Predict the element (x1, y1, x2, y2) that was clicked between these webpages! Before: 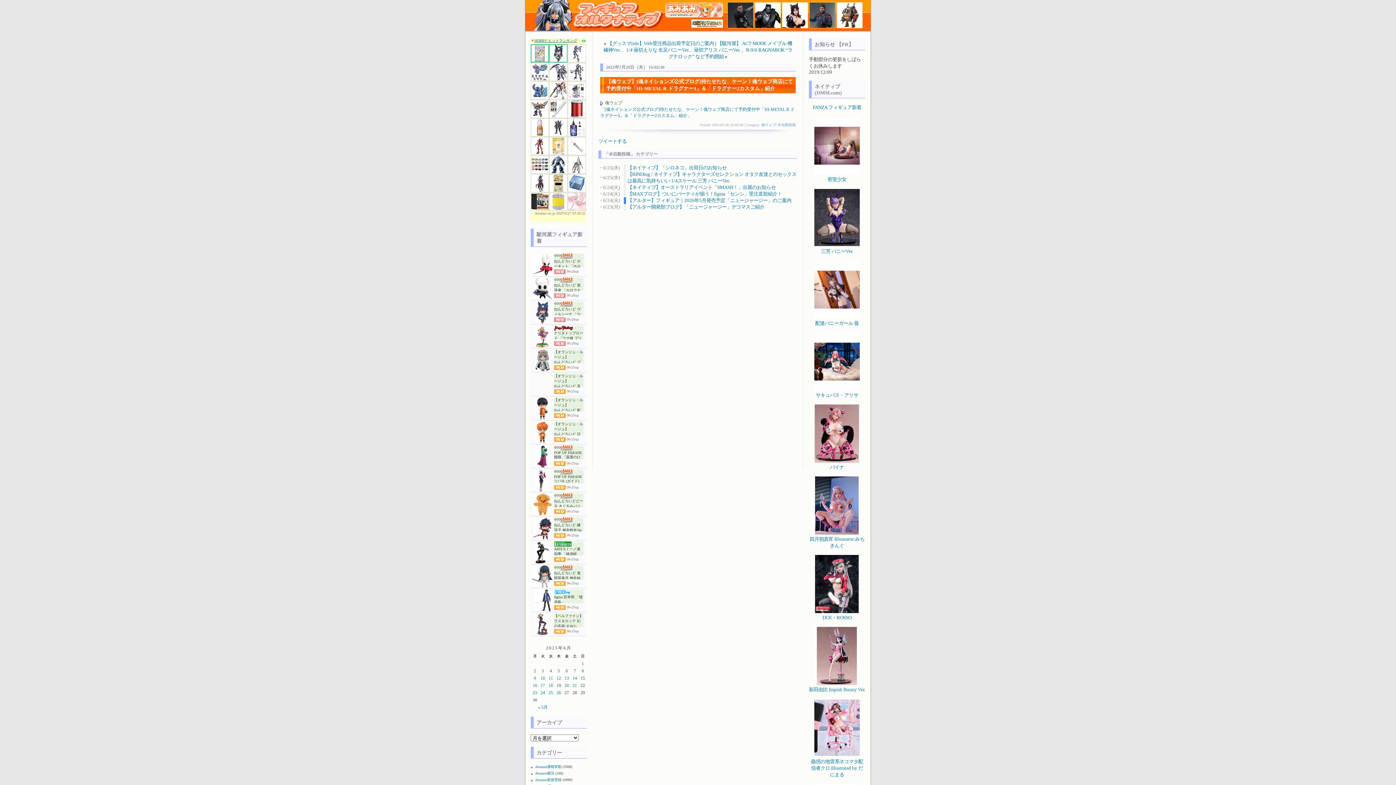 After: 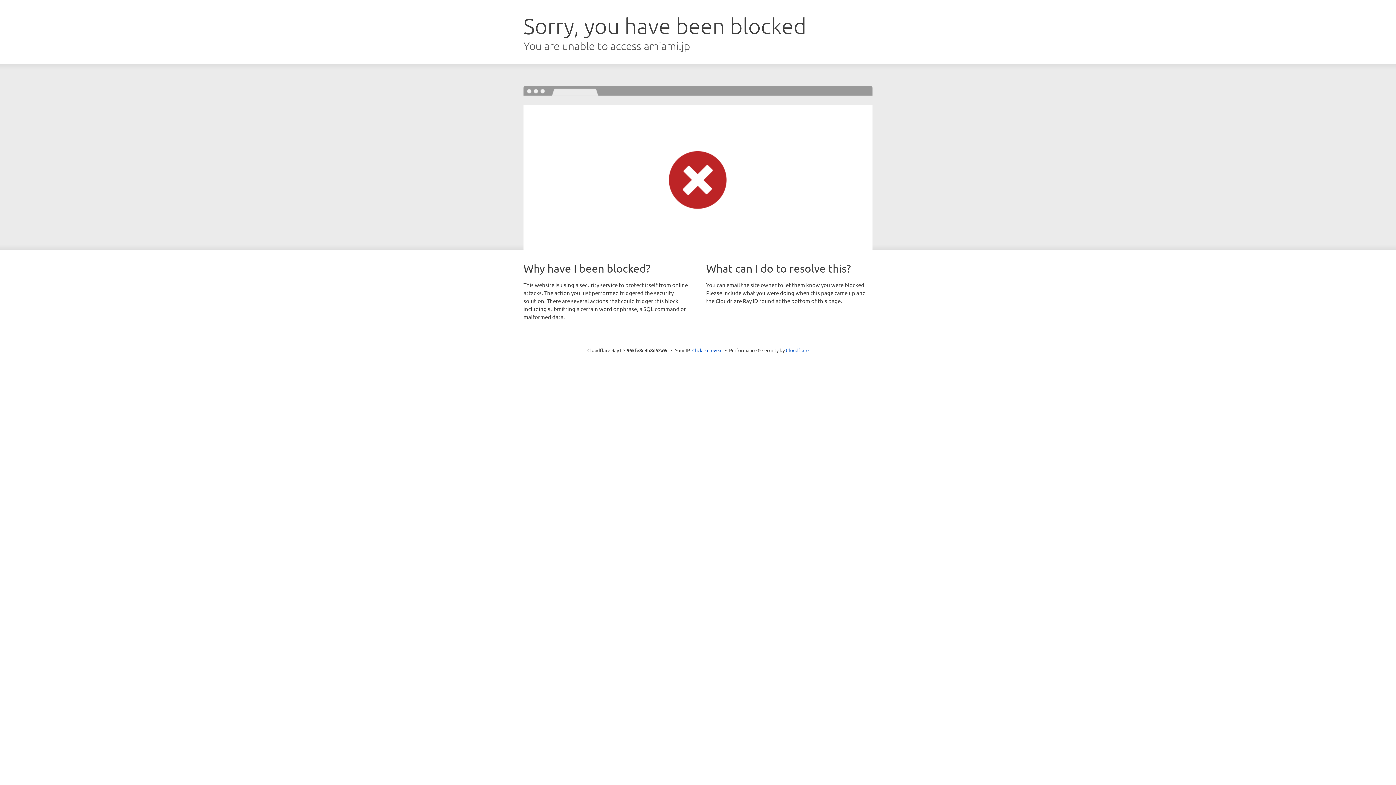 Action: bbox: (665, 4, 723, 17)